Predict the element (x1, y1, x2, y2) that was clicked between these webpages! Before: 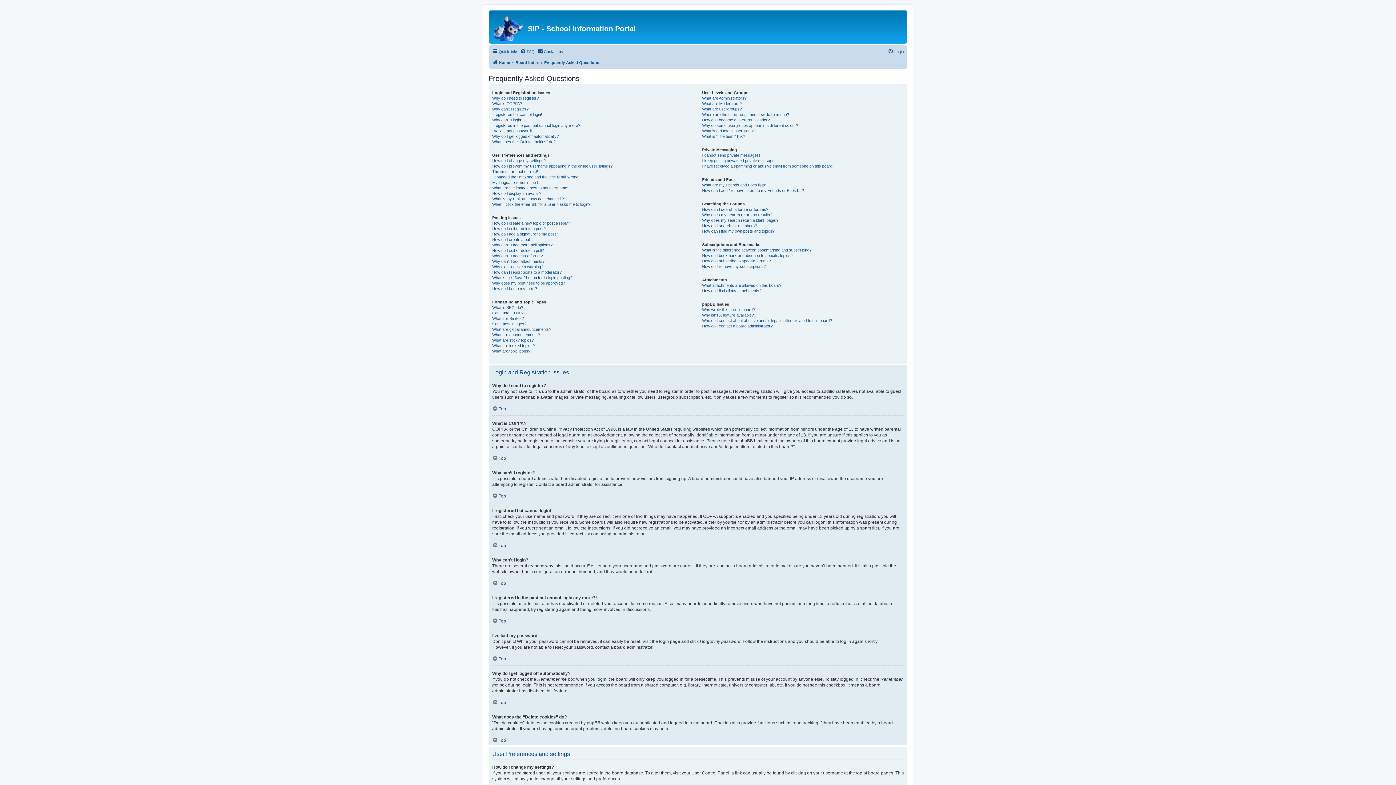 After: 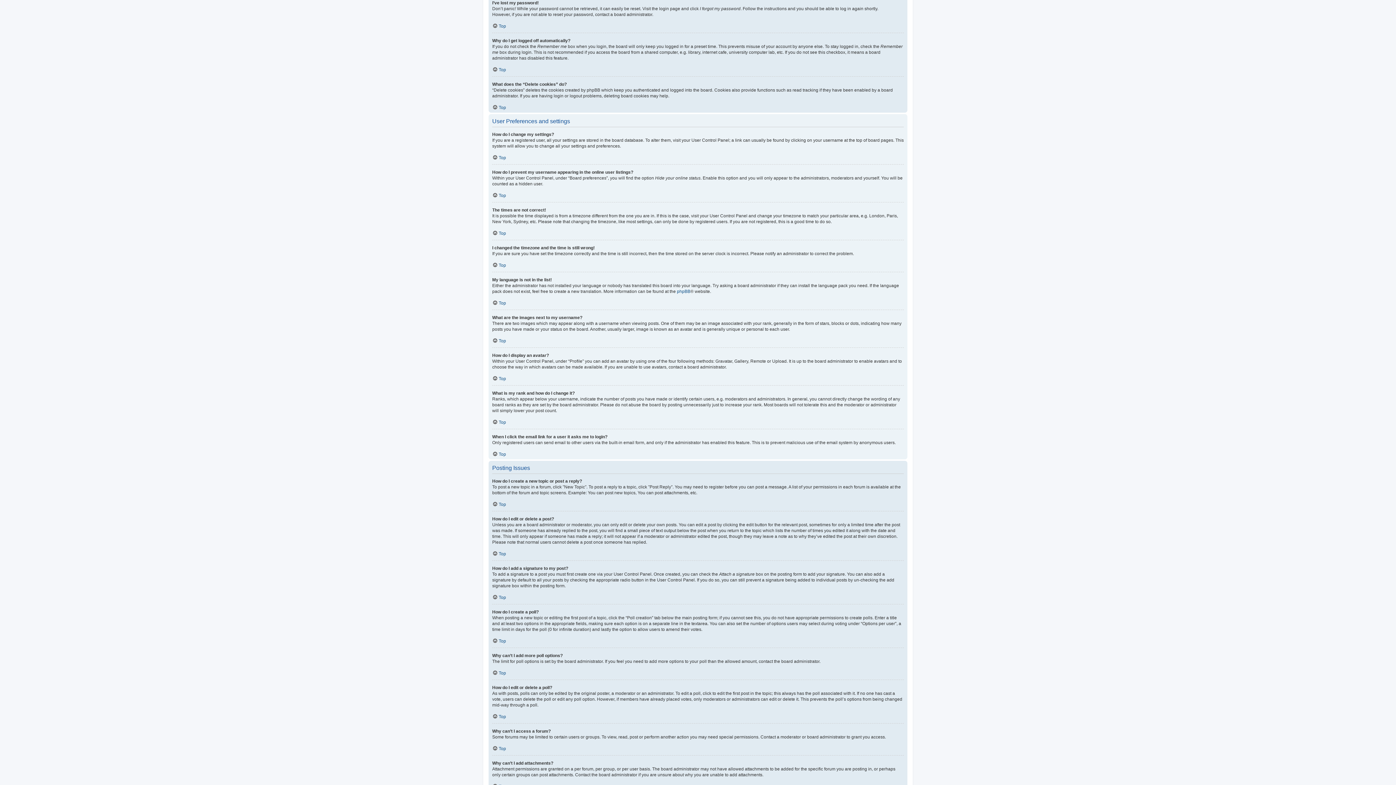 Action: label: I’ve lost my password! bbox: (492, 128, 532, 133)